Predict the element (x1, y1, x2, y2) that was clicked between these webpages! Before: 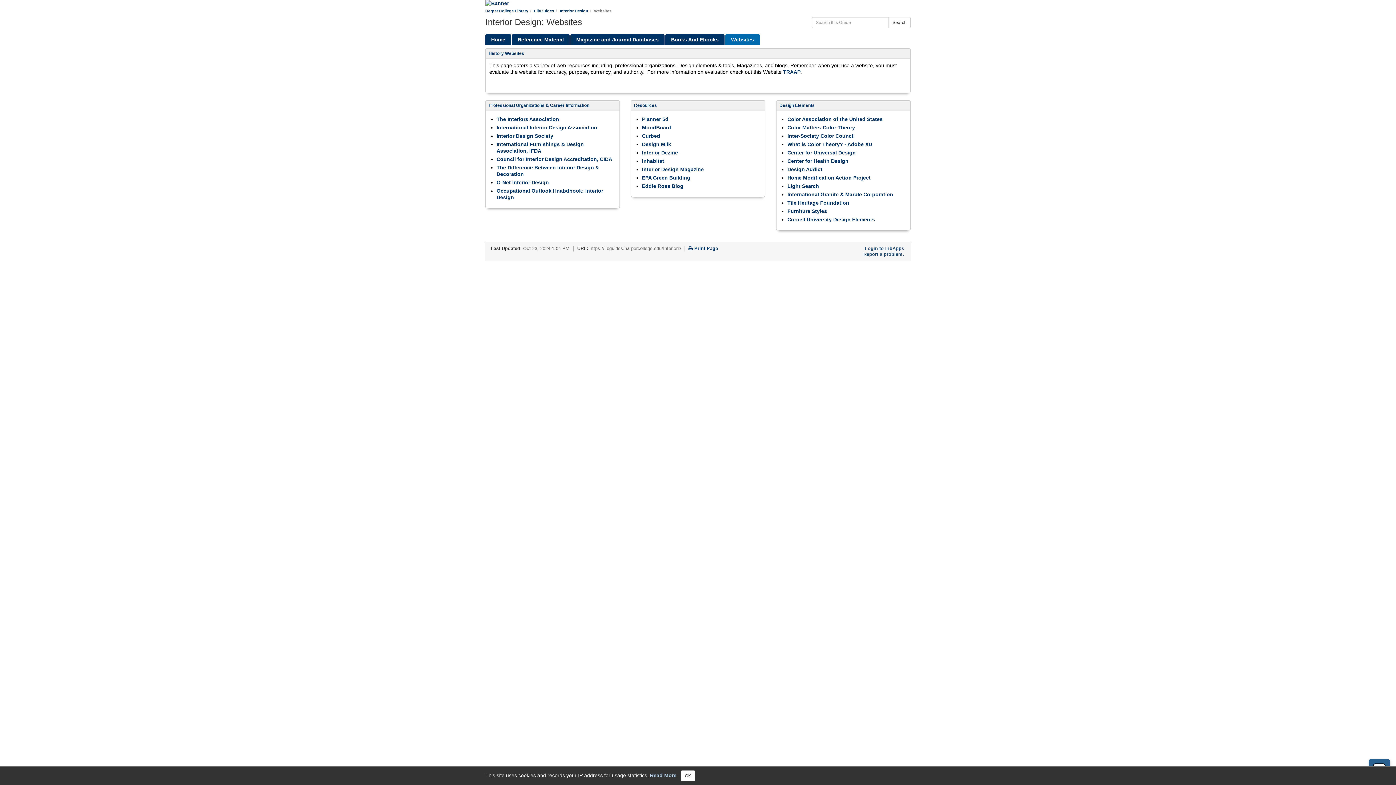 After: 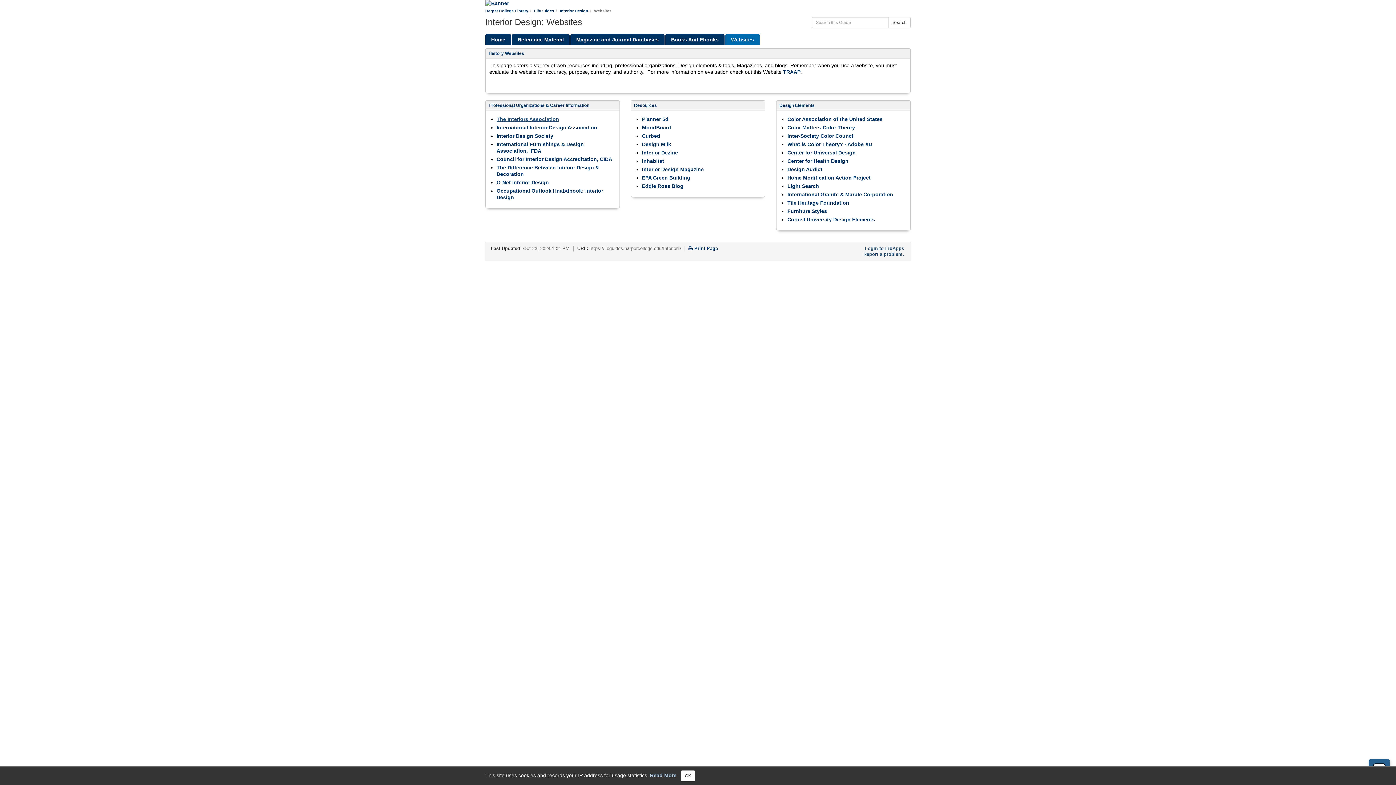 Action: bbox: (496, 116, 559, 122) label: The Interiors Association